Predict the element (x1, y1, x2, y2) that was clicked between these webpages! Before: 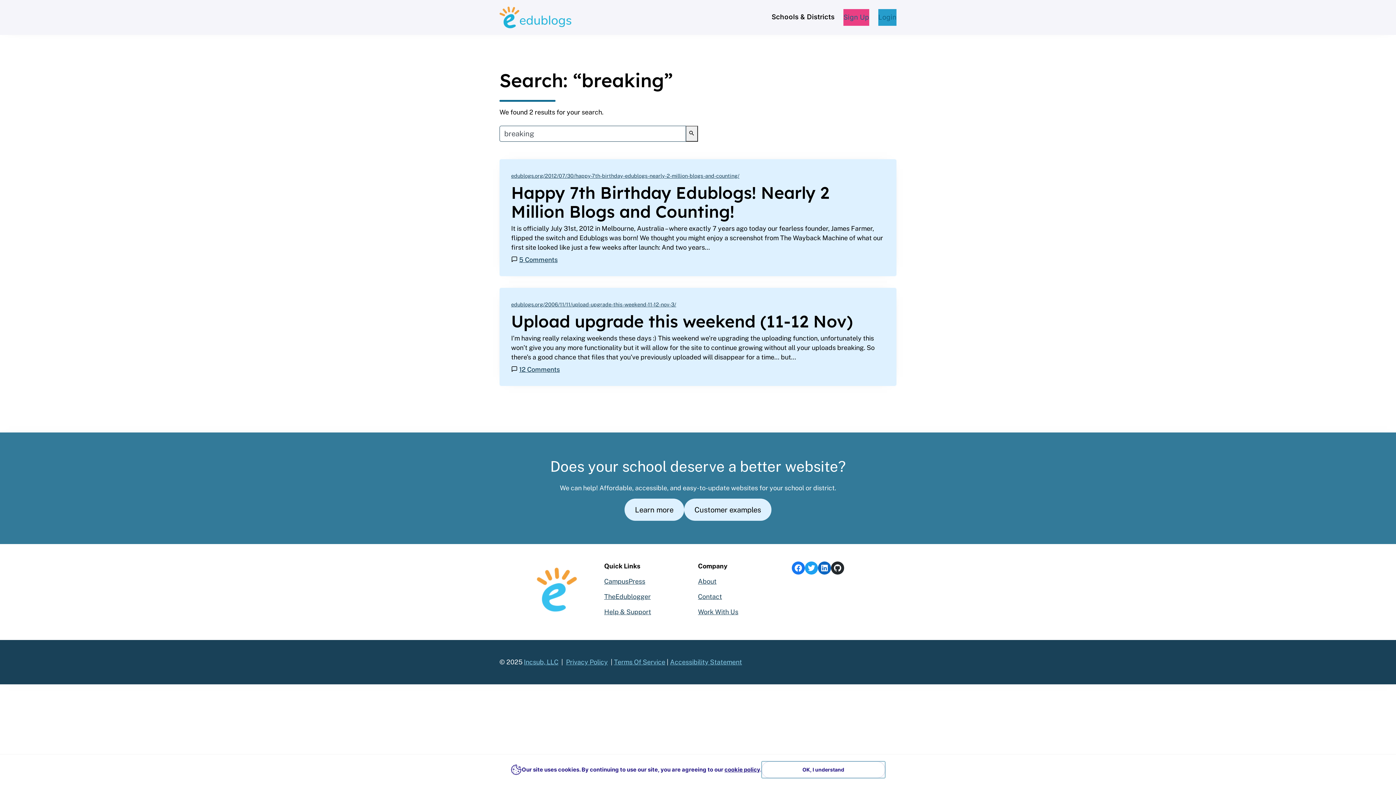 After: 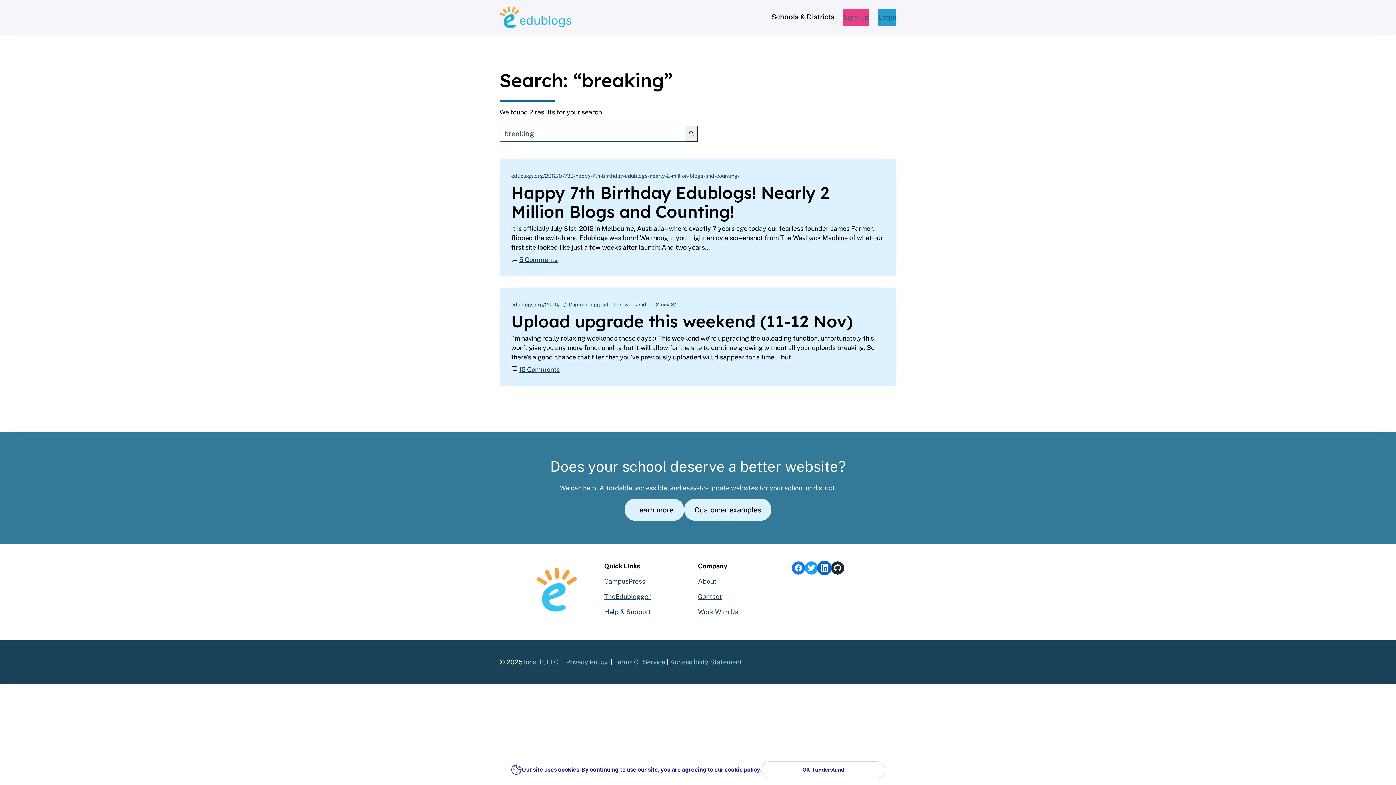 Action: label: LinkedIn bbox: (818, 561, 831, 574)